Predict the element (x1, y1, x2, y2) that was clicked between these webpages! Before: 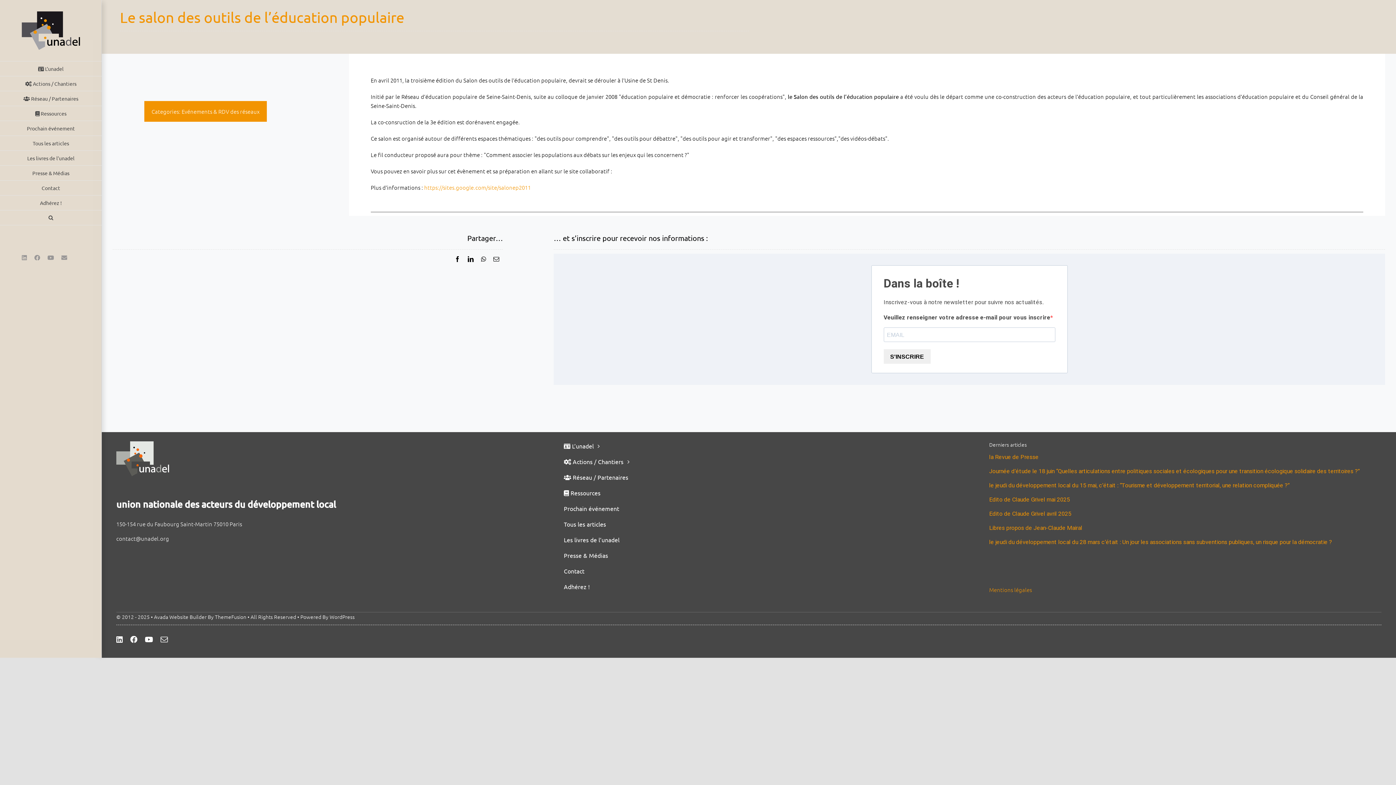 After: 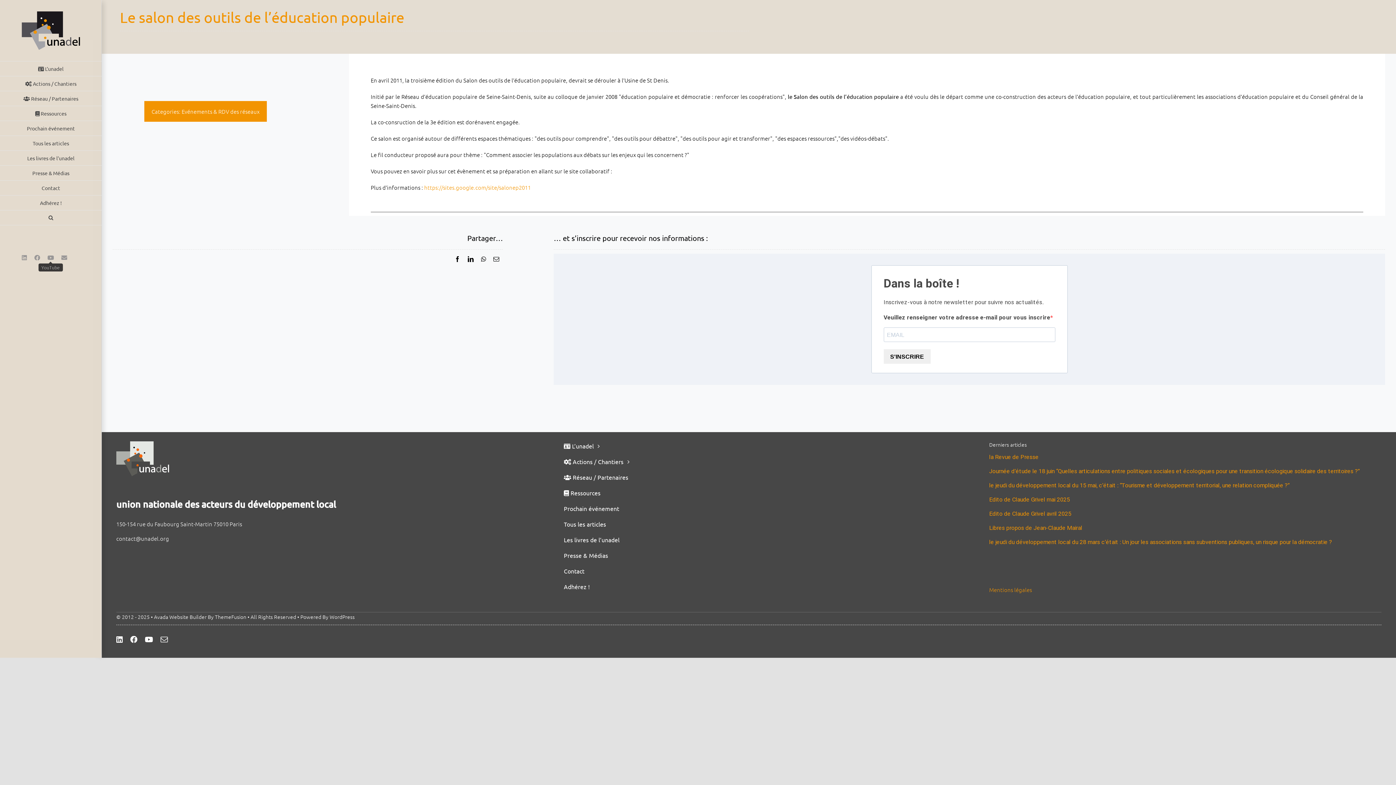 Action: bbox: (47, 254, 54, 260) label: YouTube